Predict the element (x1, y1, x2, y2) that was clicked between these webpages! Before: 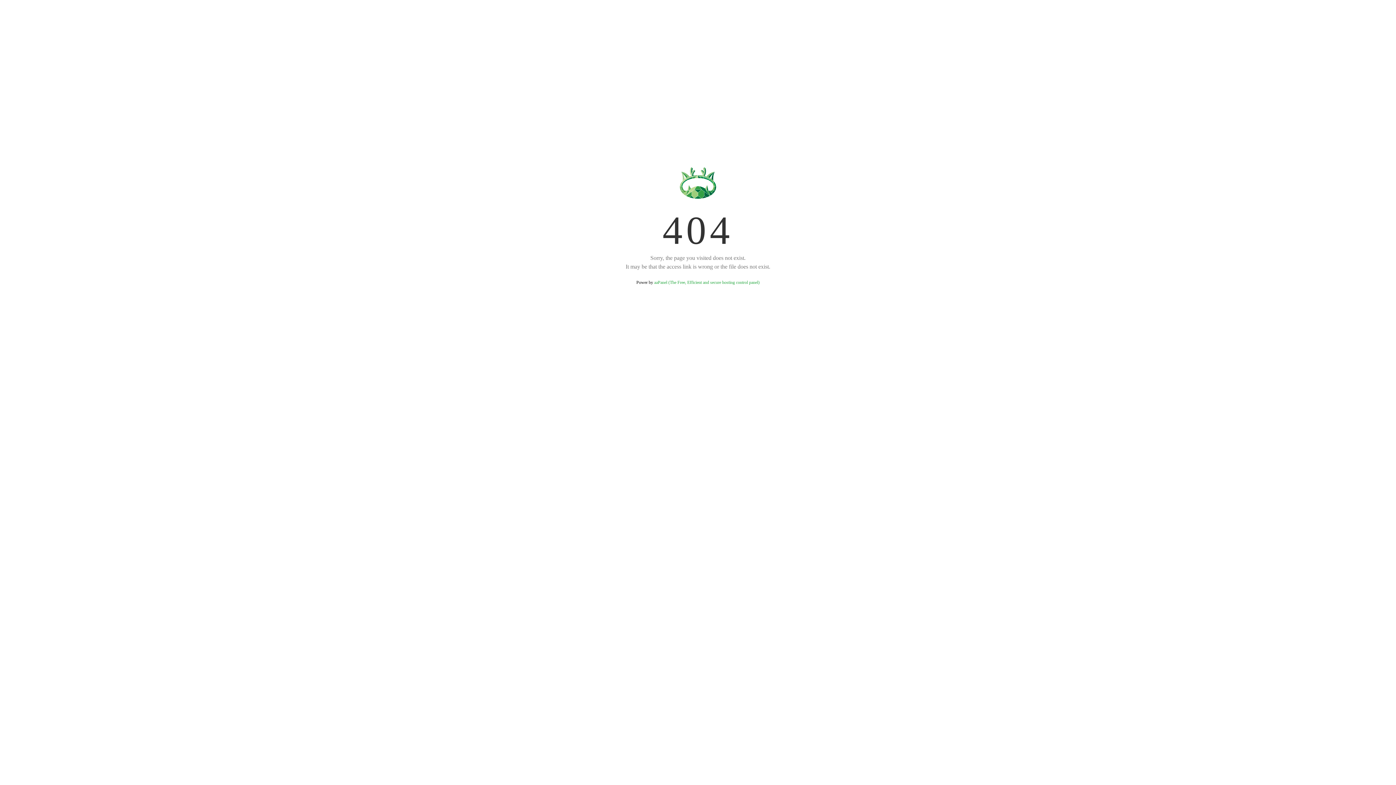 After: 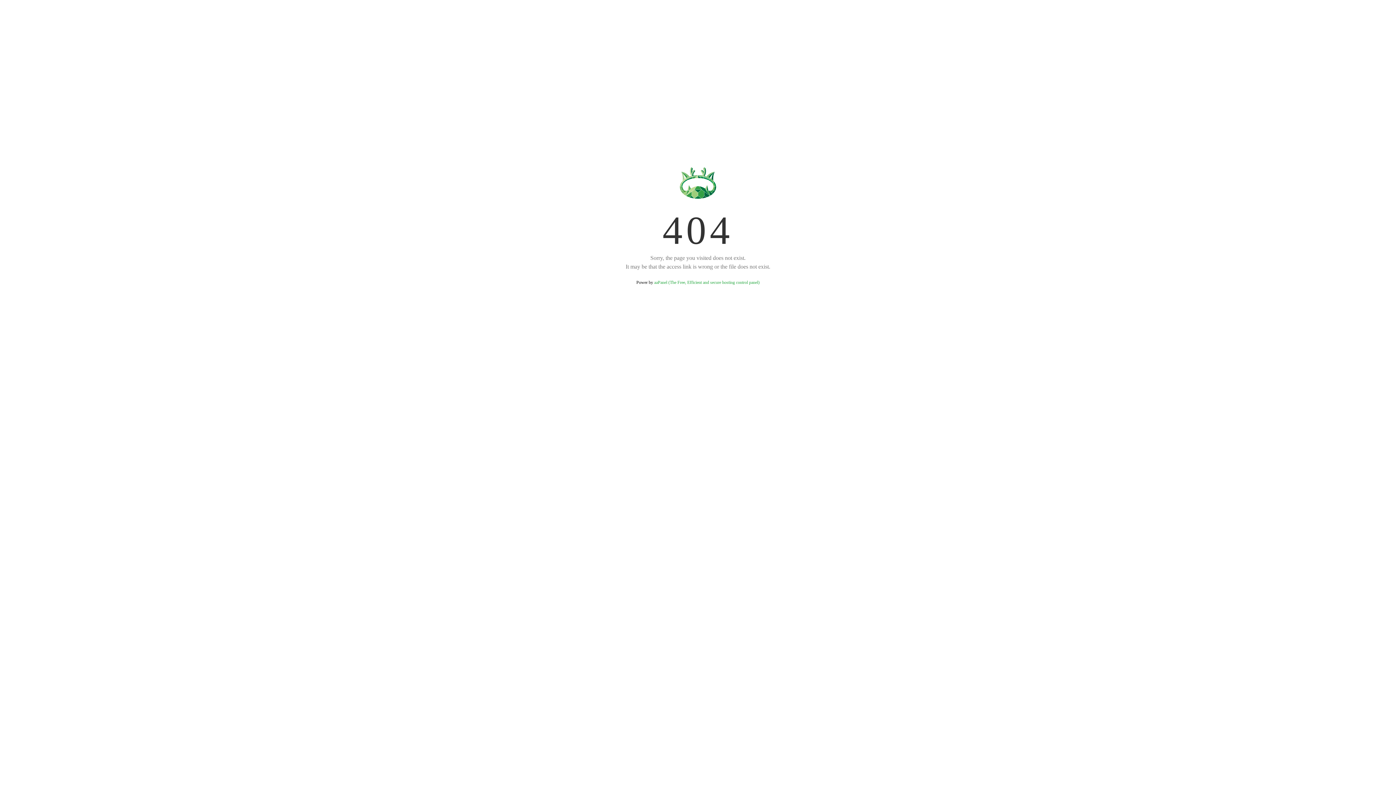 Action: label: aaPanel (The Free, Efficient and secure hosting control panel) bbox: (654, 280, 759, 285)